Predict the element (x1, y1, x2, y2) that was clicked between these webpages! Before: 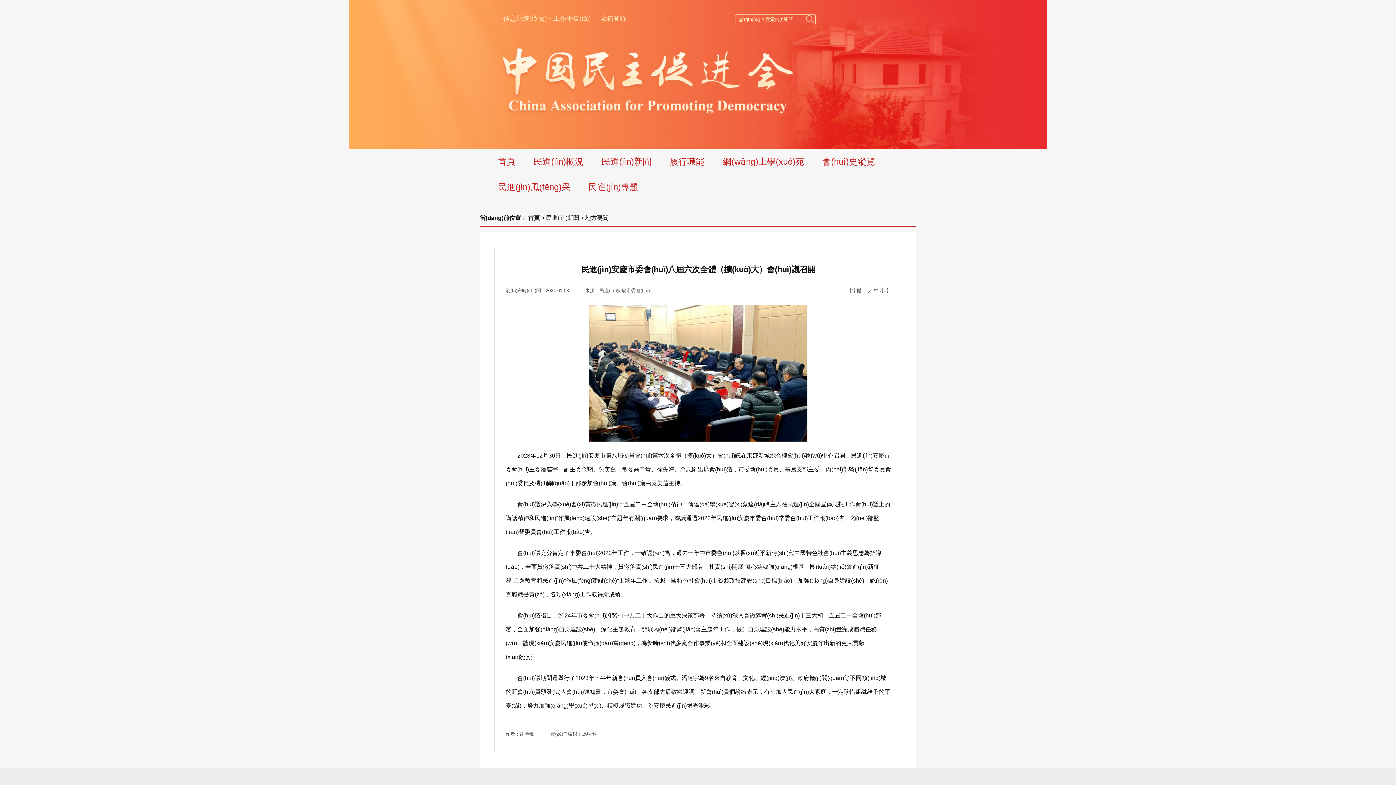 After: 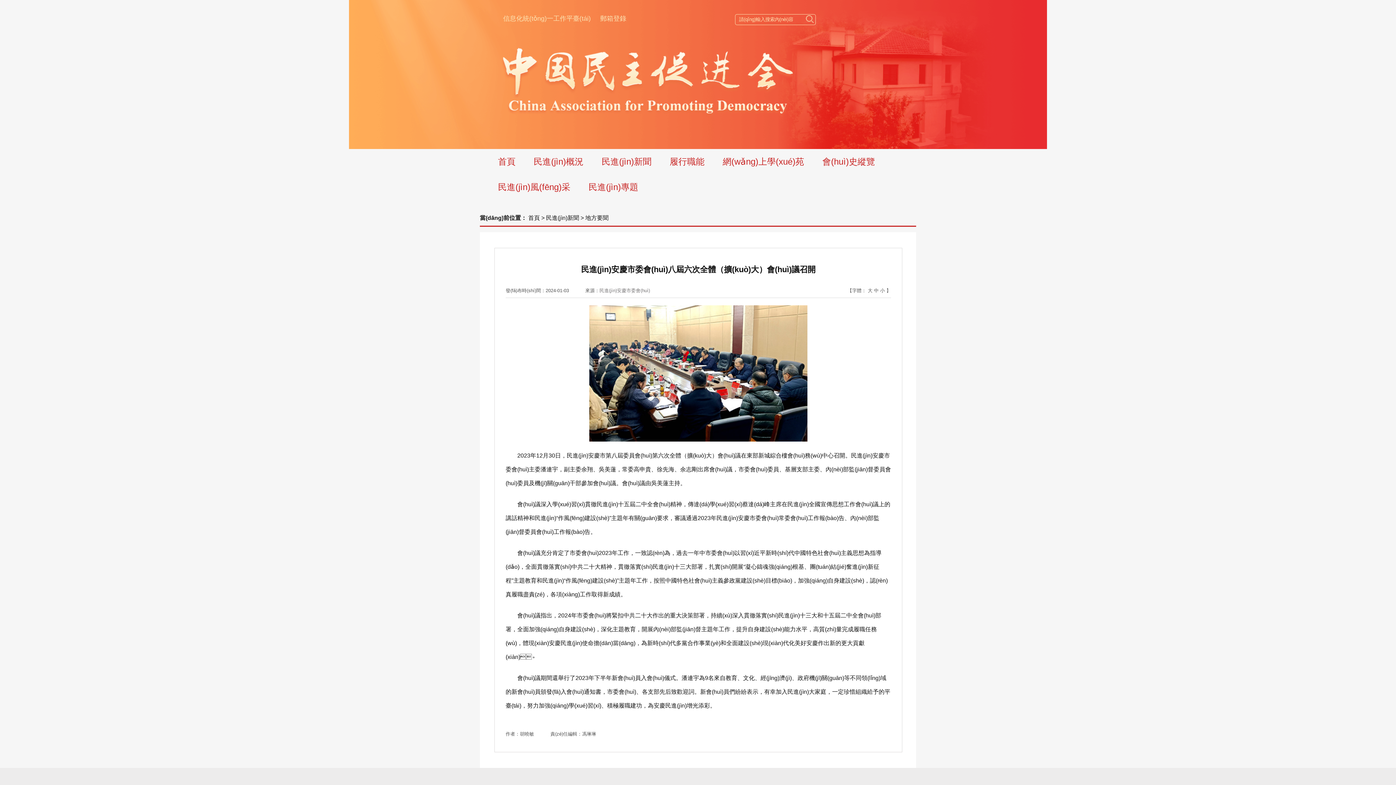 Action: bbox: (503, 14, 590, 22) label: 信息化統(tǒng)一工作平臺(tái)